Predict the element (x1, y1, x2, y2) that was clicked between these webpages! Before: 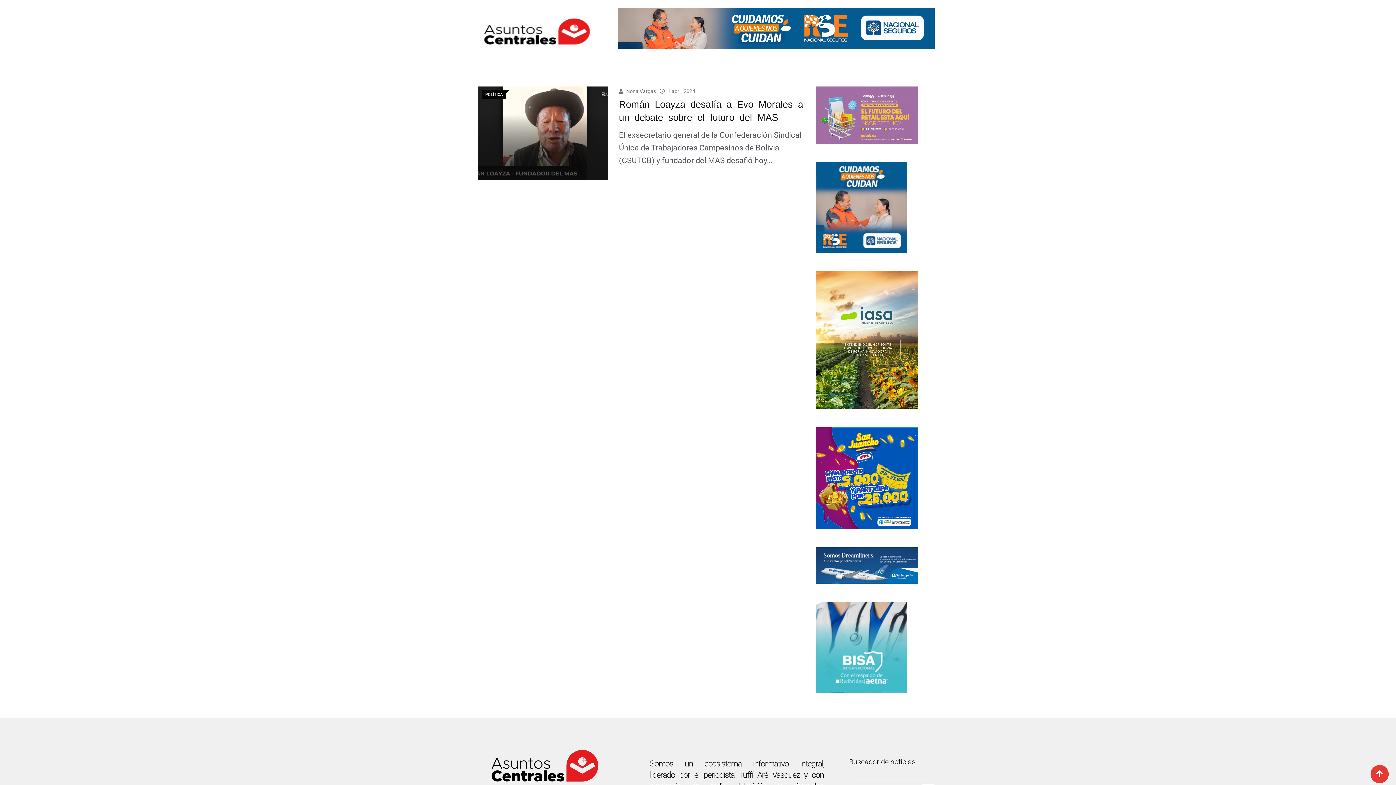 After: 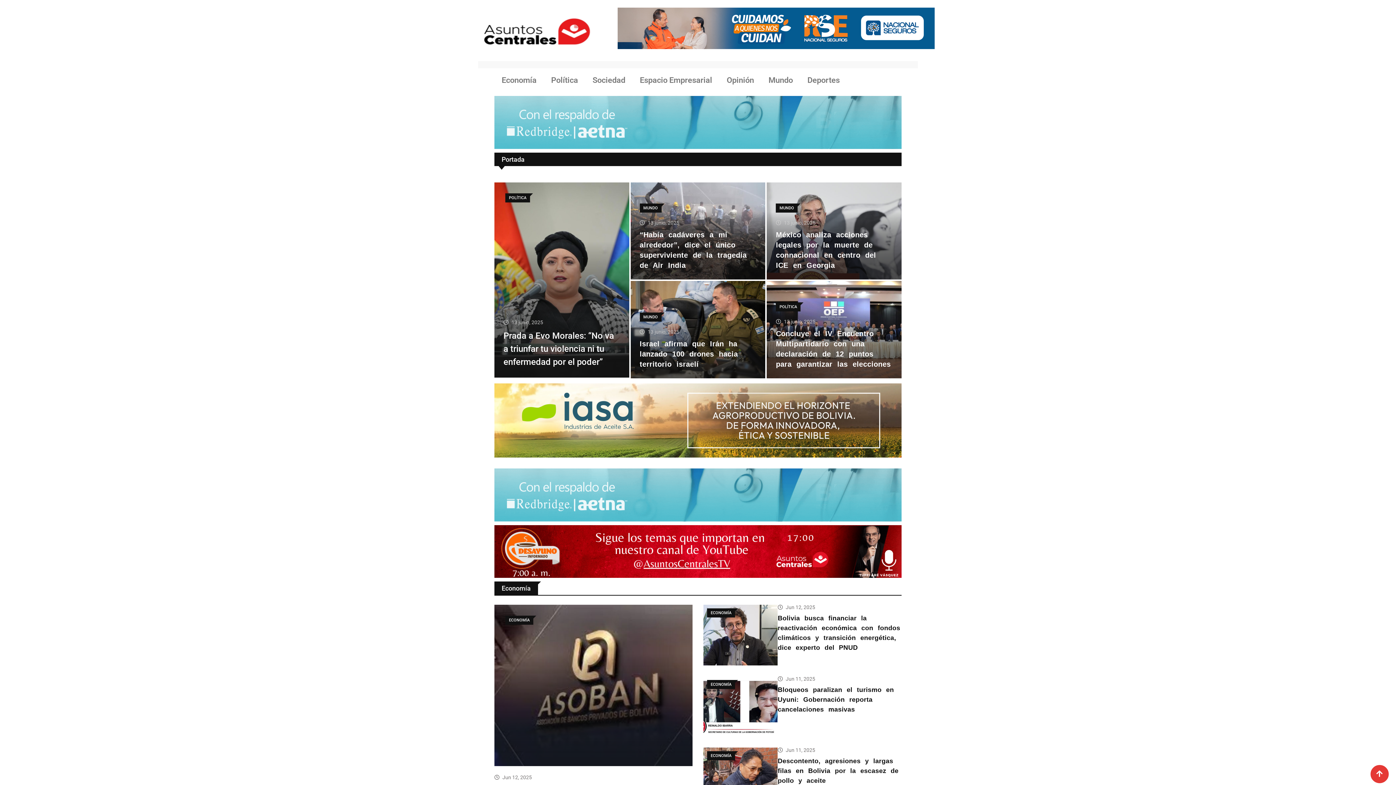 Action: bbox: (461, 6, 605, 57)